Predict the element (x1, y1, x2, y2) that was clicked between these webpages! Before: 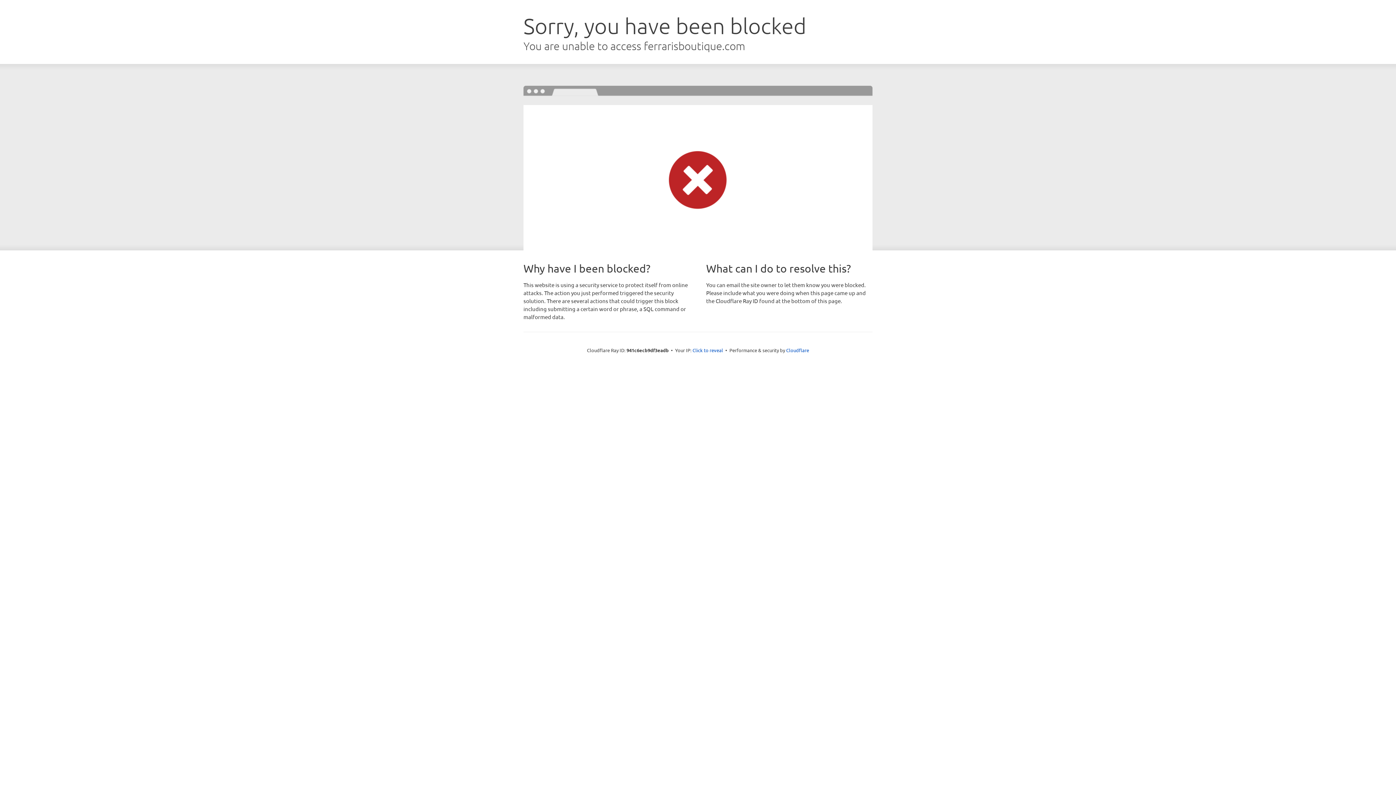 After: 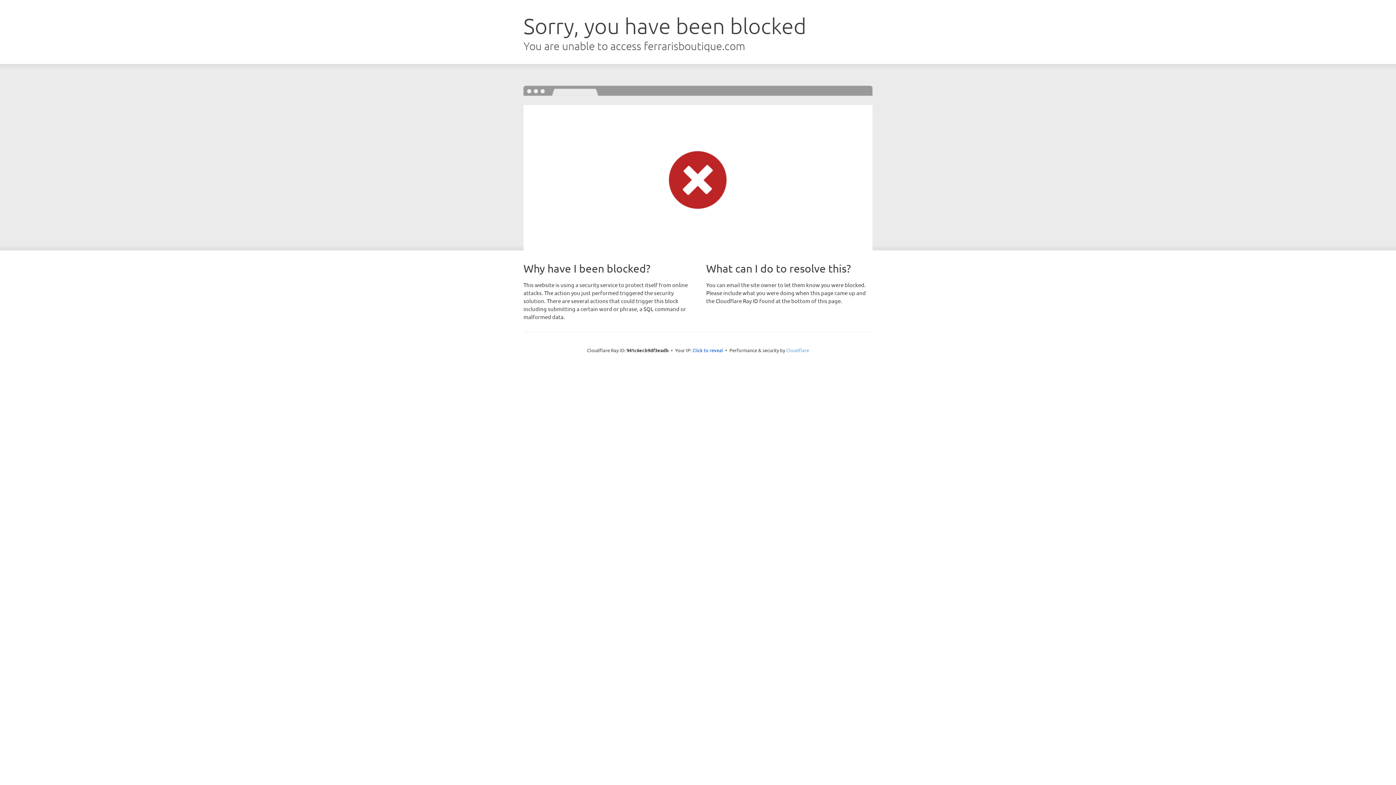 Action: bbox: (786, 347, 809, 353) label: Cloudflare